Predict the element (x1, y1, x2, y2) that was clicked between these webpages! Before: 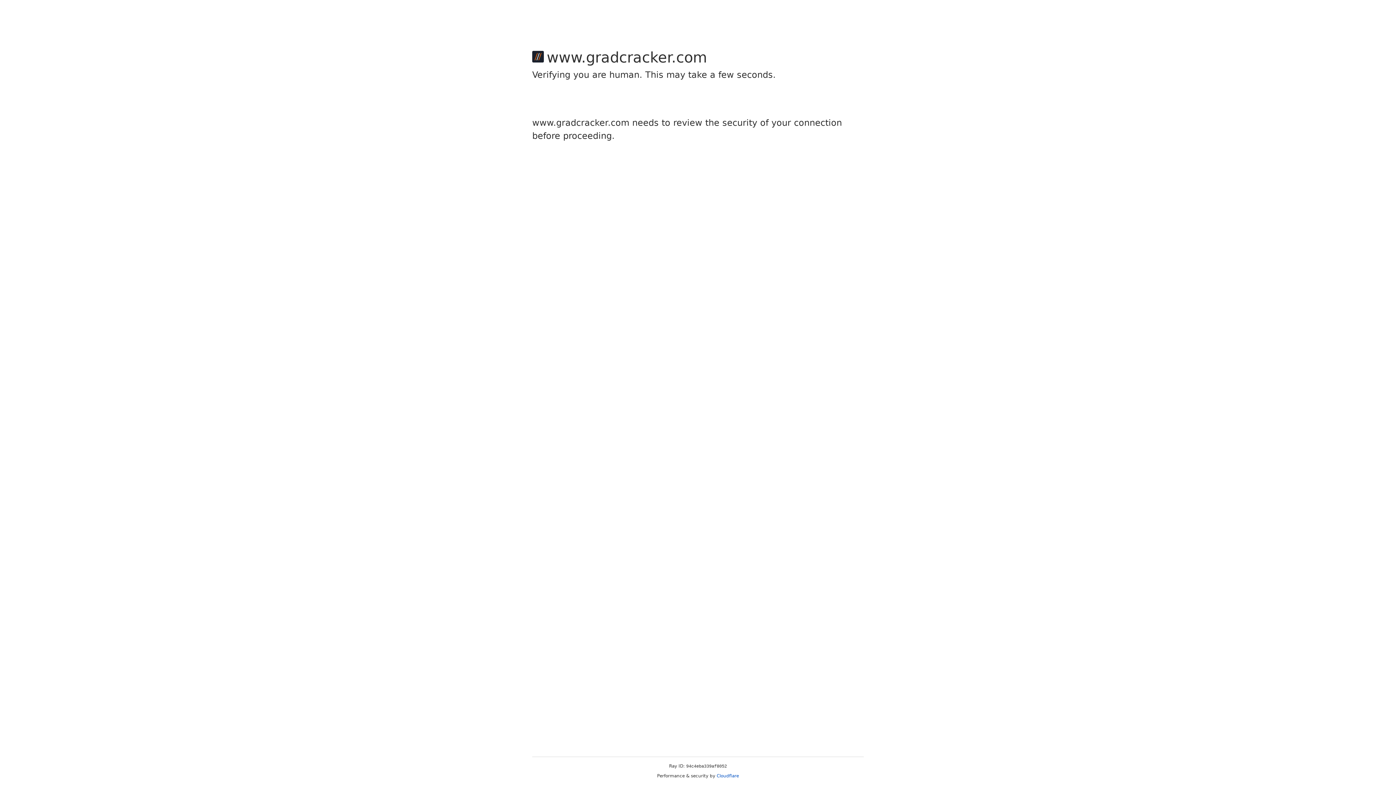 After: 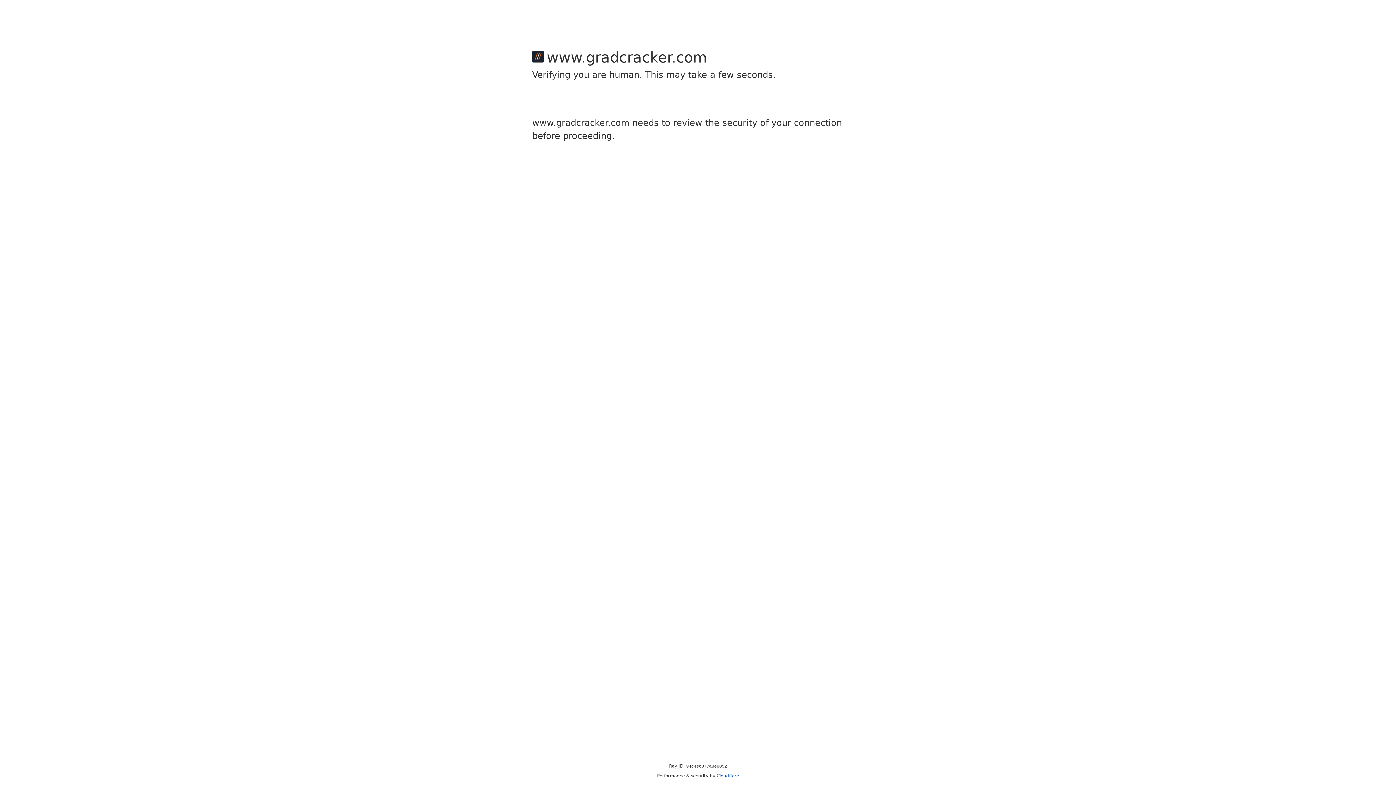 Action: bbox: (716, 773, 739, 778) label: Cloudflare